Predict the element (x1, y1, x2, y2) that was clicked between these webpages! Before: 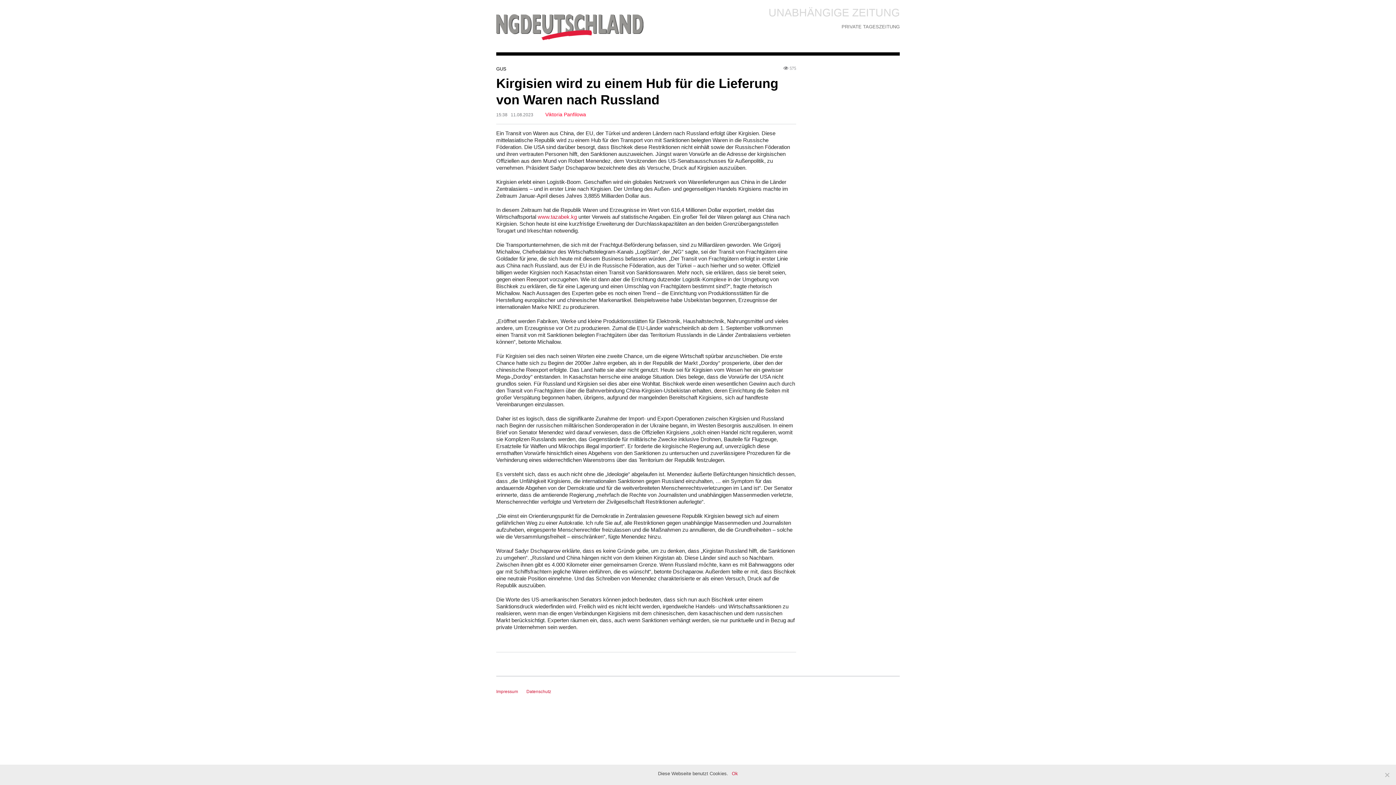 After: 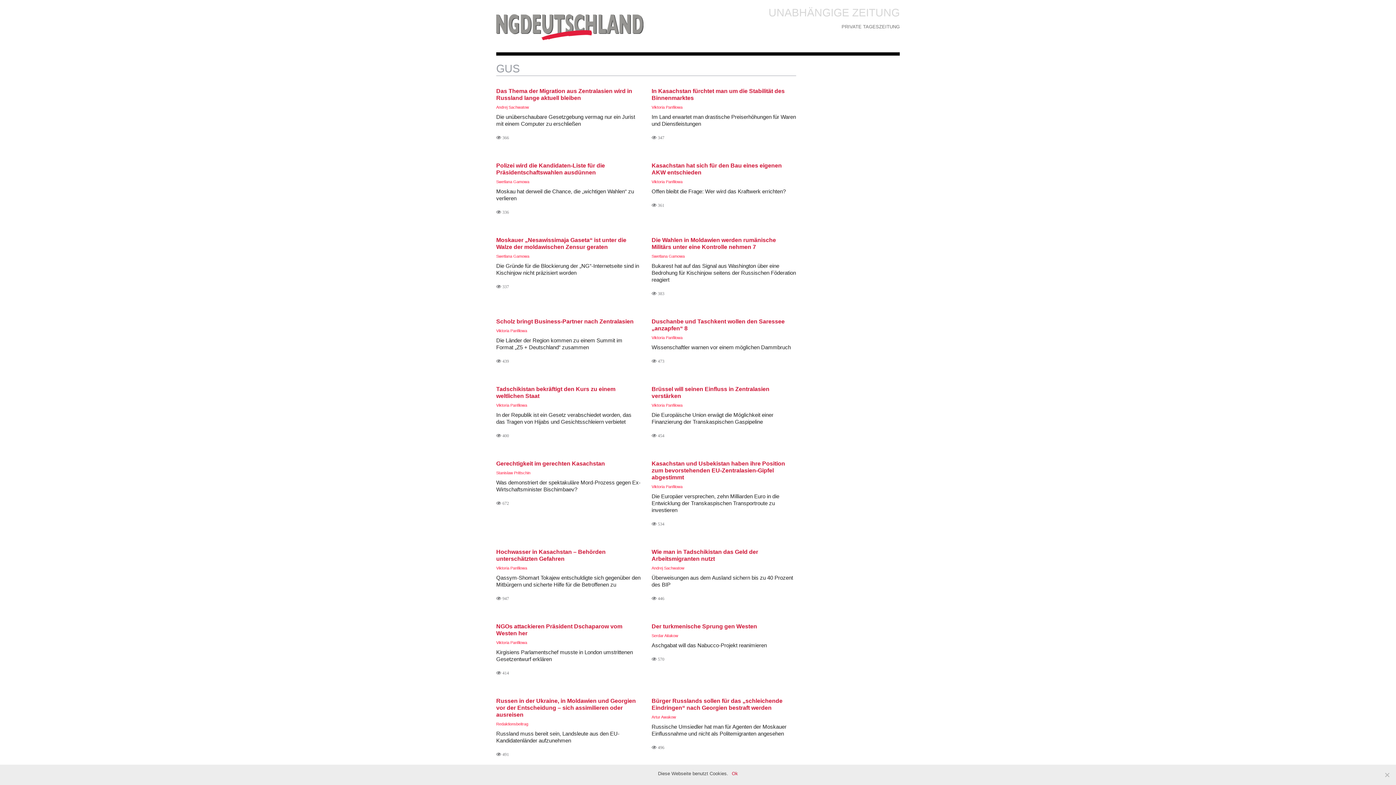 Action: bbox: (496, 66, 506, 71) label: GUS